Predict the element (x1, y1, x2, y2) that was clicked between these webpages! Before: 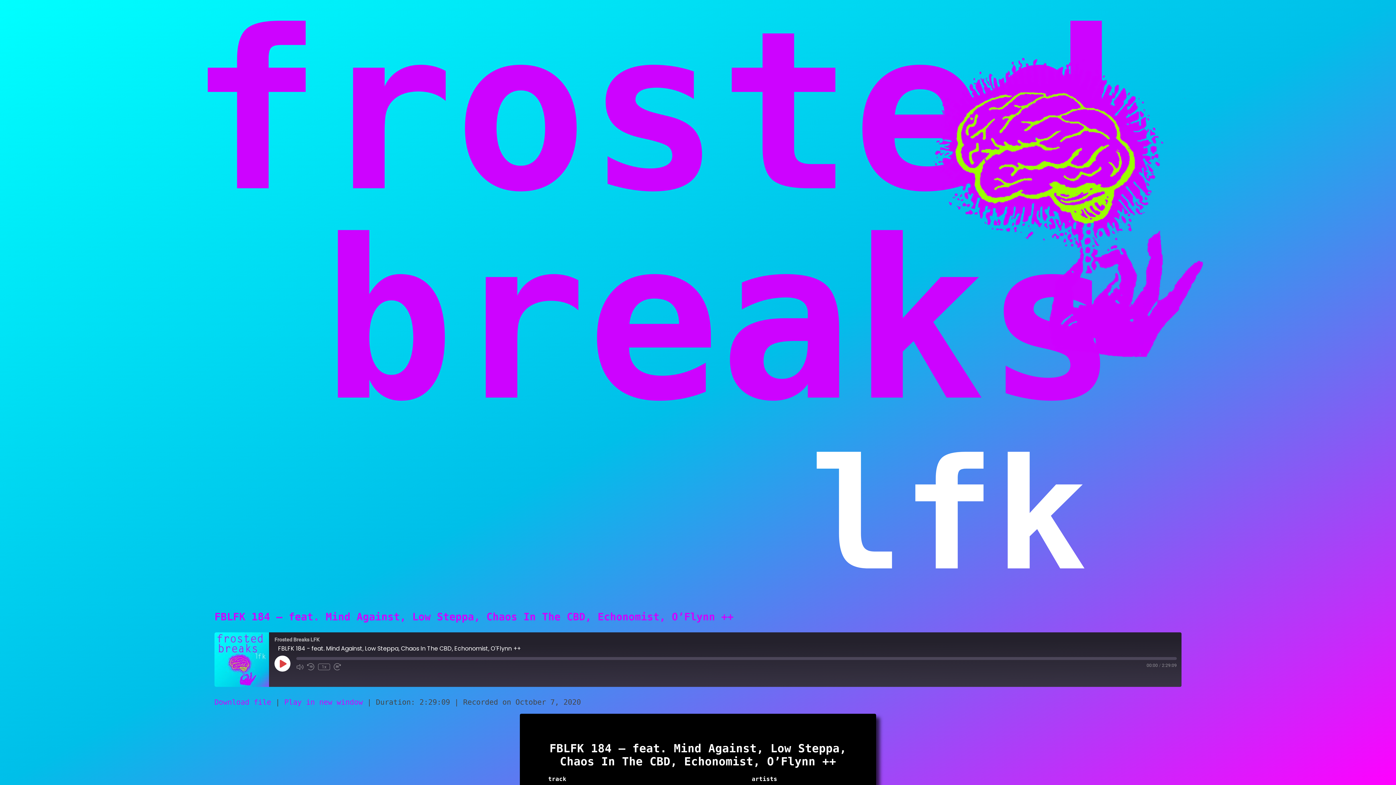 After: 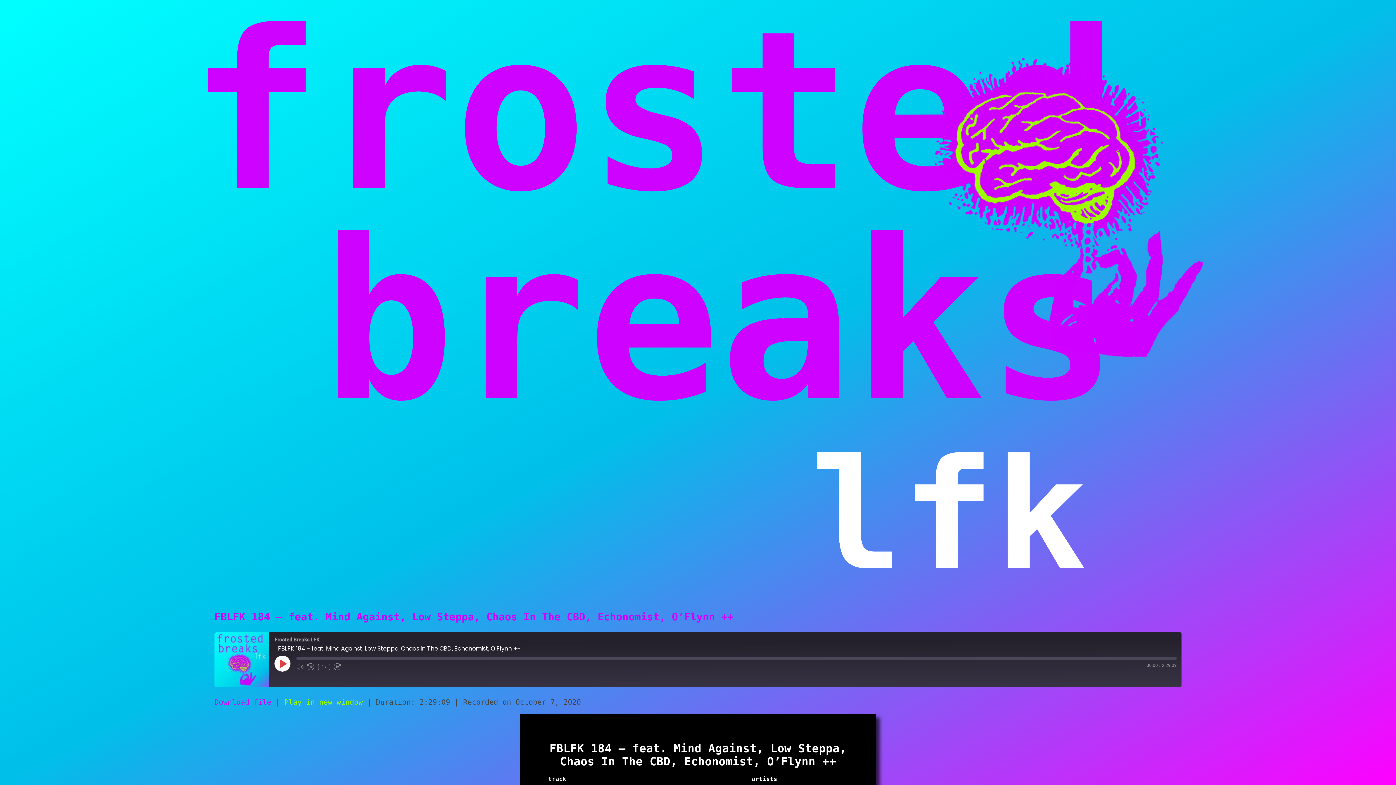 Action: bbox: (284, 698, 362, 706) label: Play in new window